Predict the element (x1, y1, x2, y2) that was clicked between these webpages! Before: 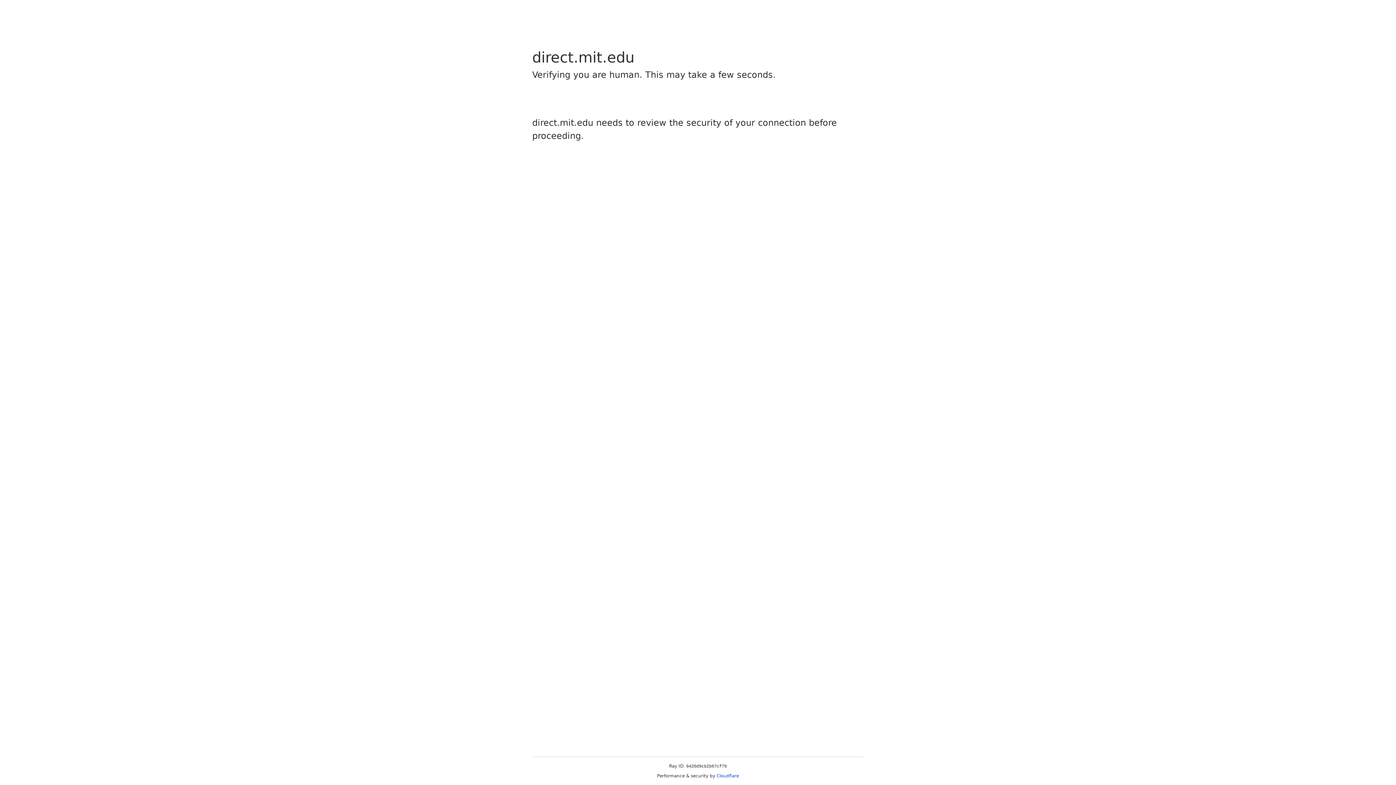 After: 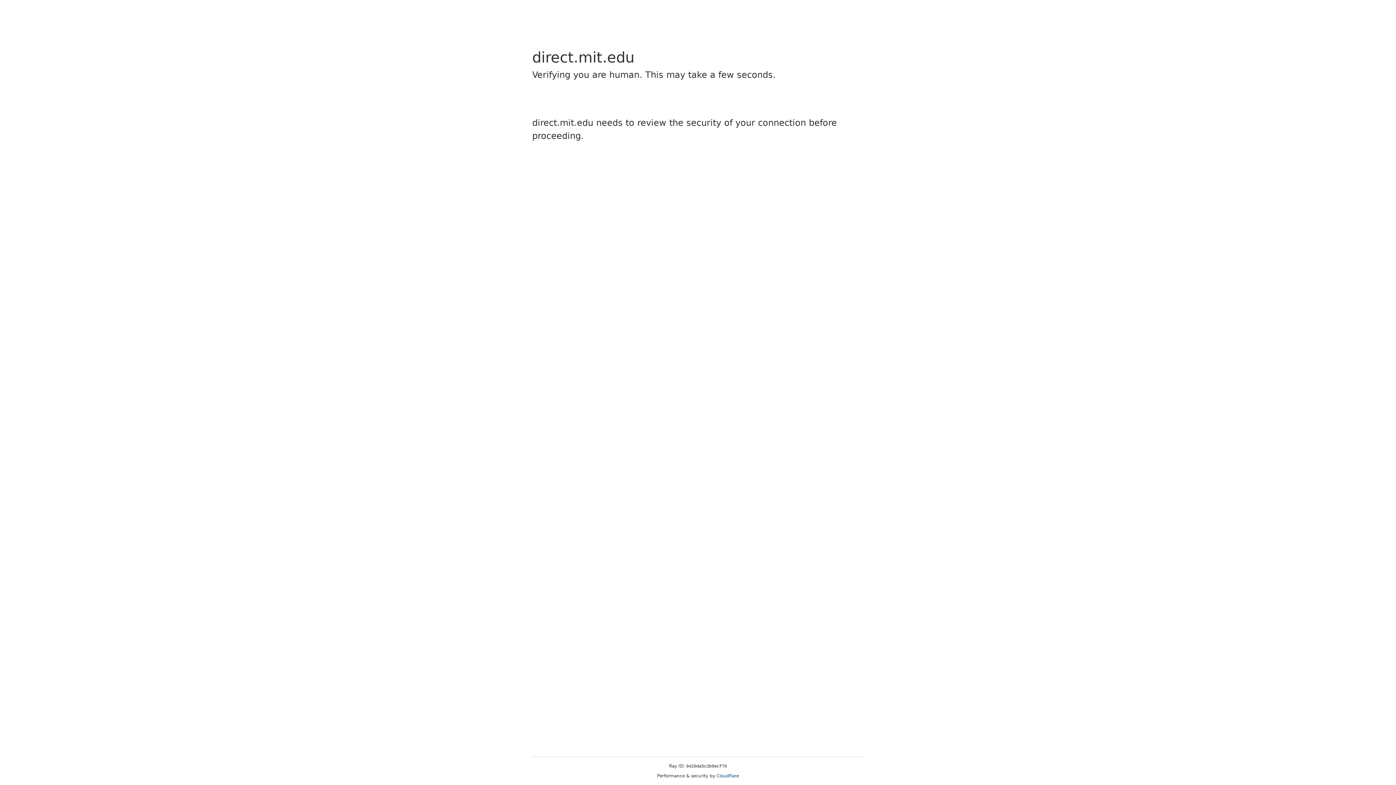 Action: label: Cloudflare bbox: (716, 773, 739, 778)